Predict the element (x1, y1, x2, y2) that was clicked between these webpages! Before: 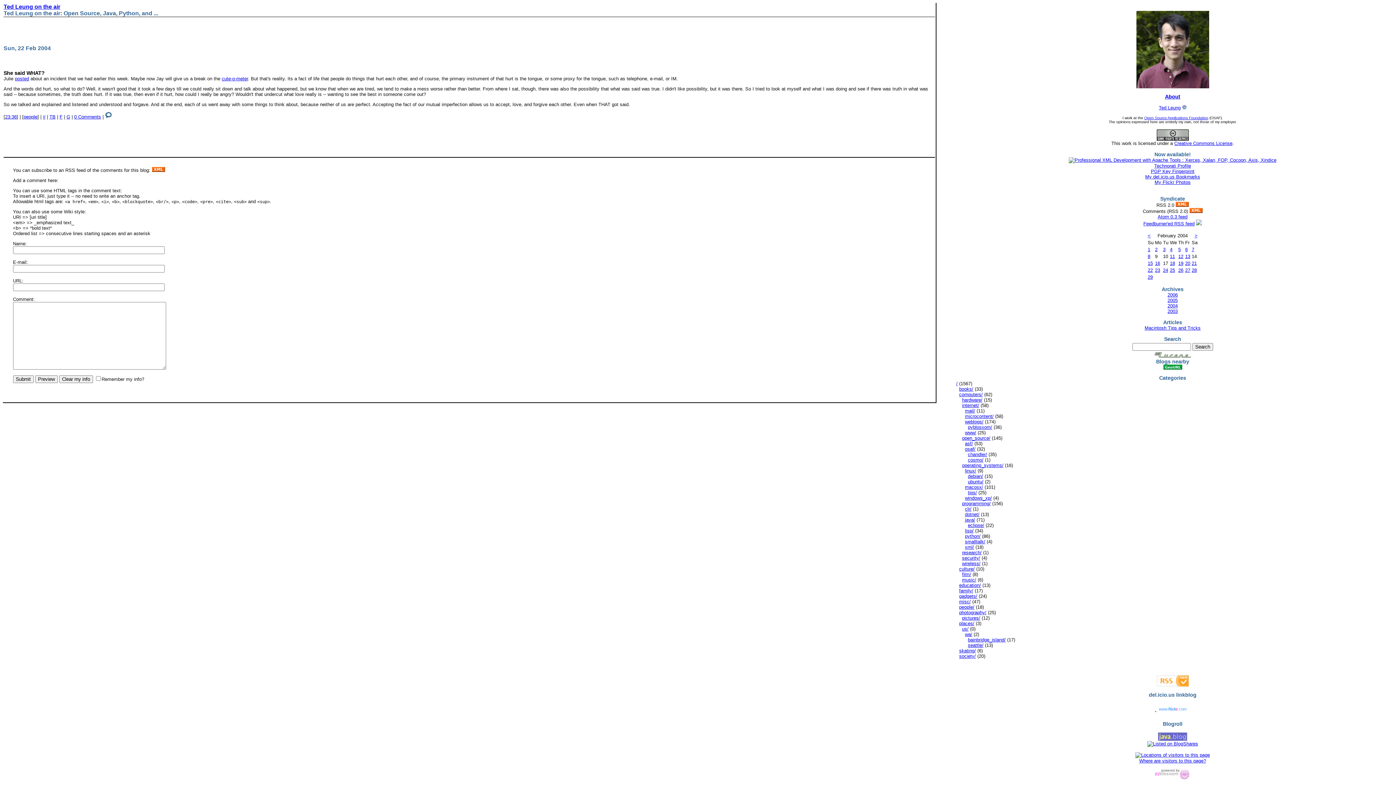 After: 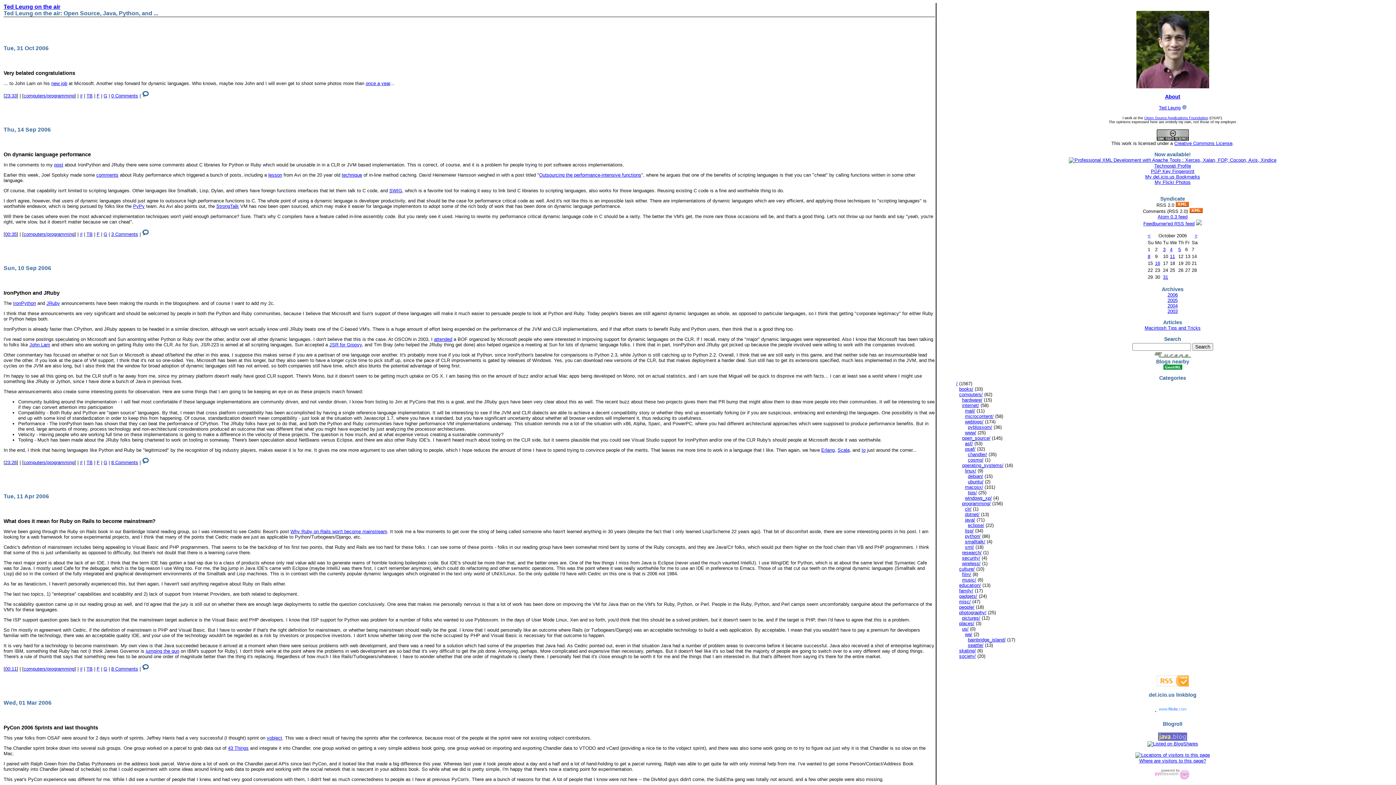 Action: label: programming/ bbox: (962, 501, 991, 506)